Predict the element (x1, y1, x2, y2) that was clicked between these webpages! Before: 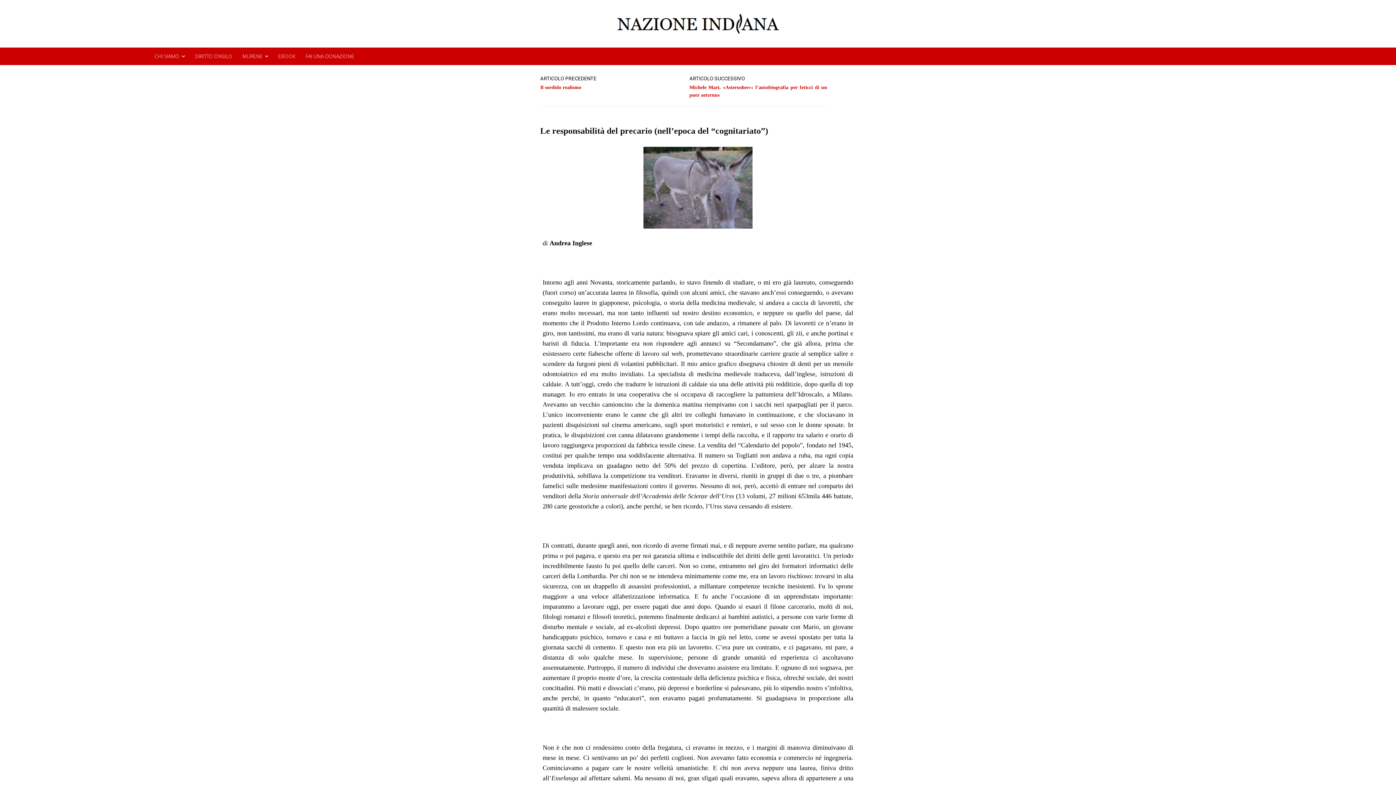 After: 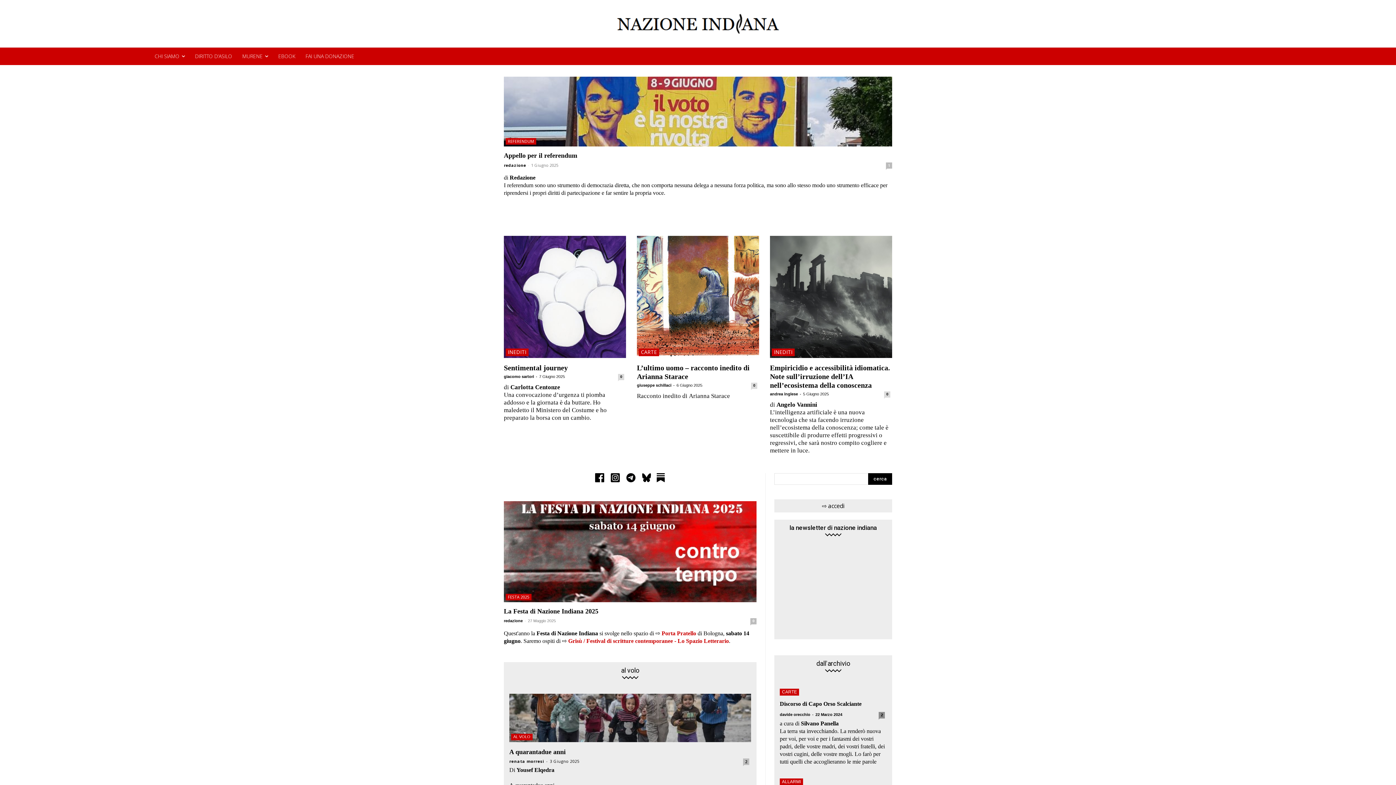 Action: bbox: (0, 12, 1396, 34)